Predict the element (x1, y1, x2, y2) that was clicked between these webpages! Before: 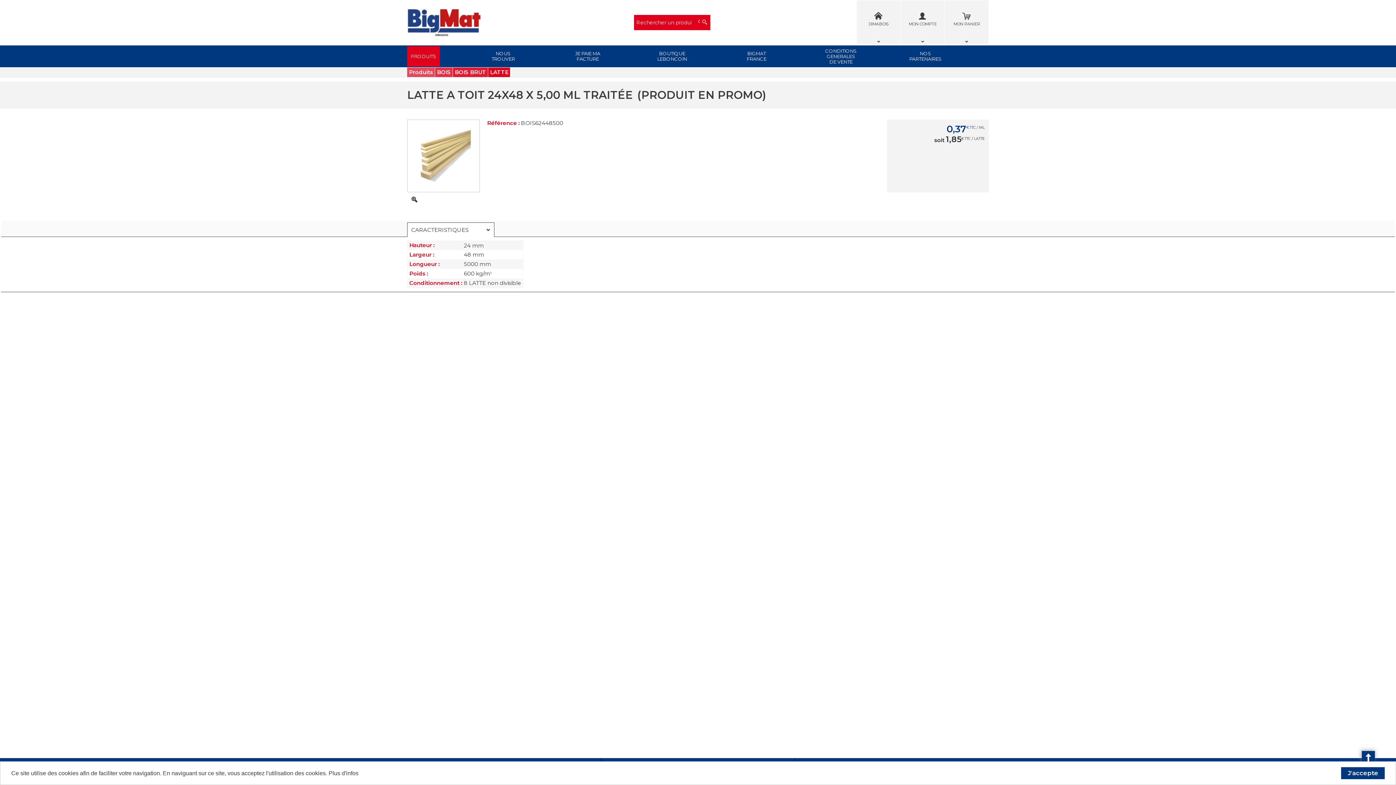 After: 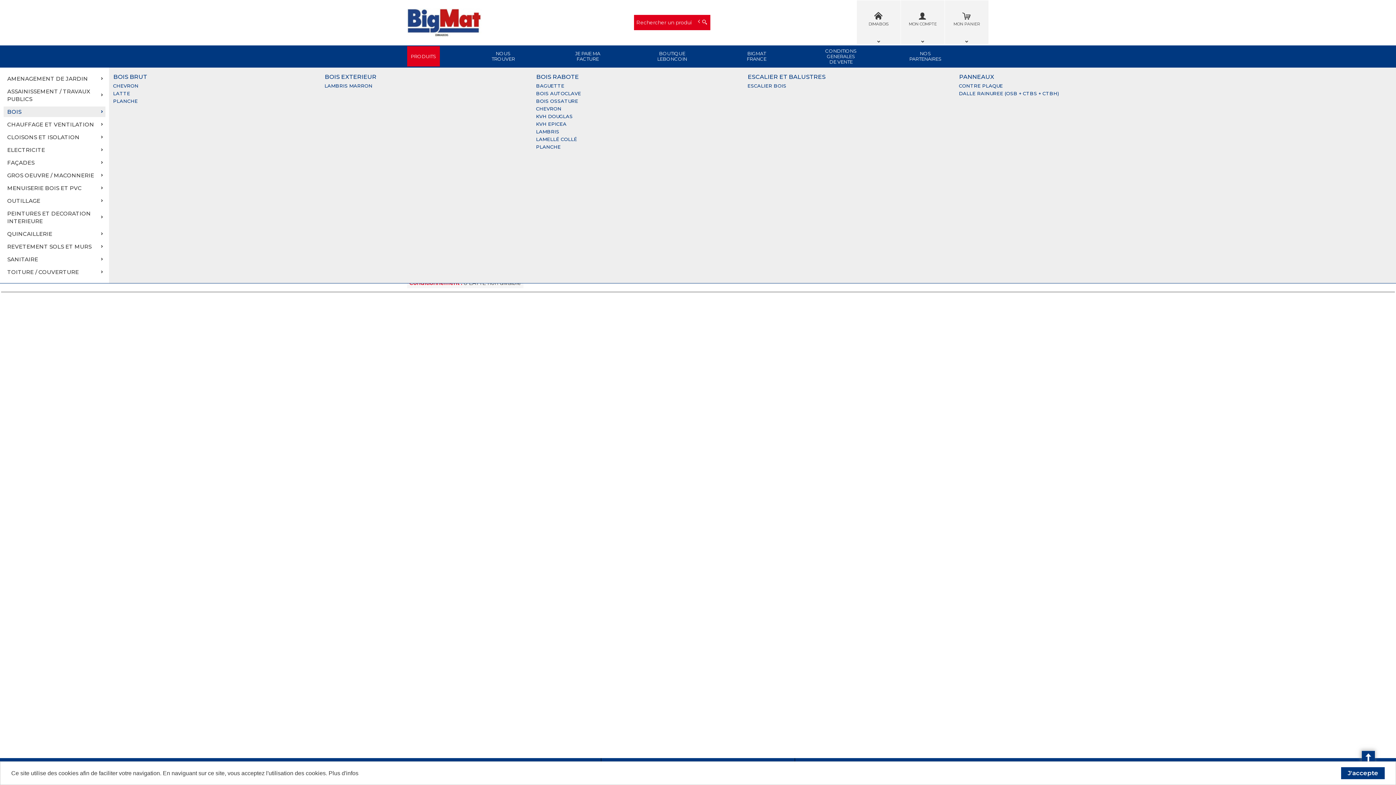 Action: label: PRODUITS bbox: (407, 46, 440, 66)